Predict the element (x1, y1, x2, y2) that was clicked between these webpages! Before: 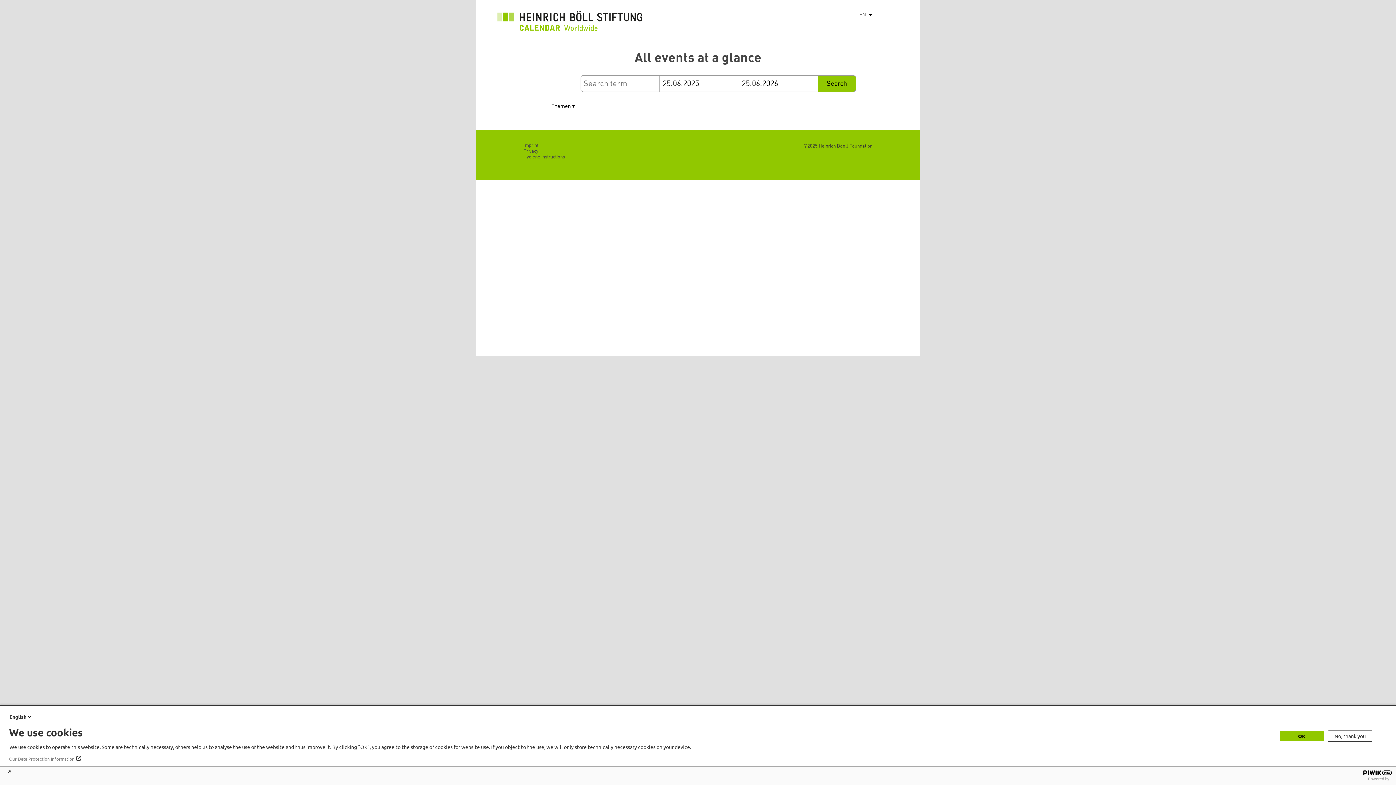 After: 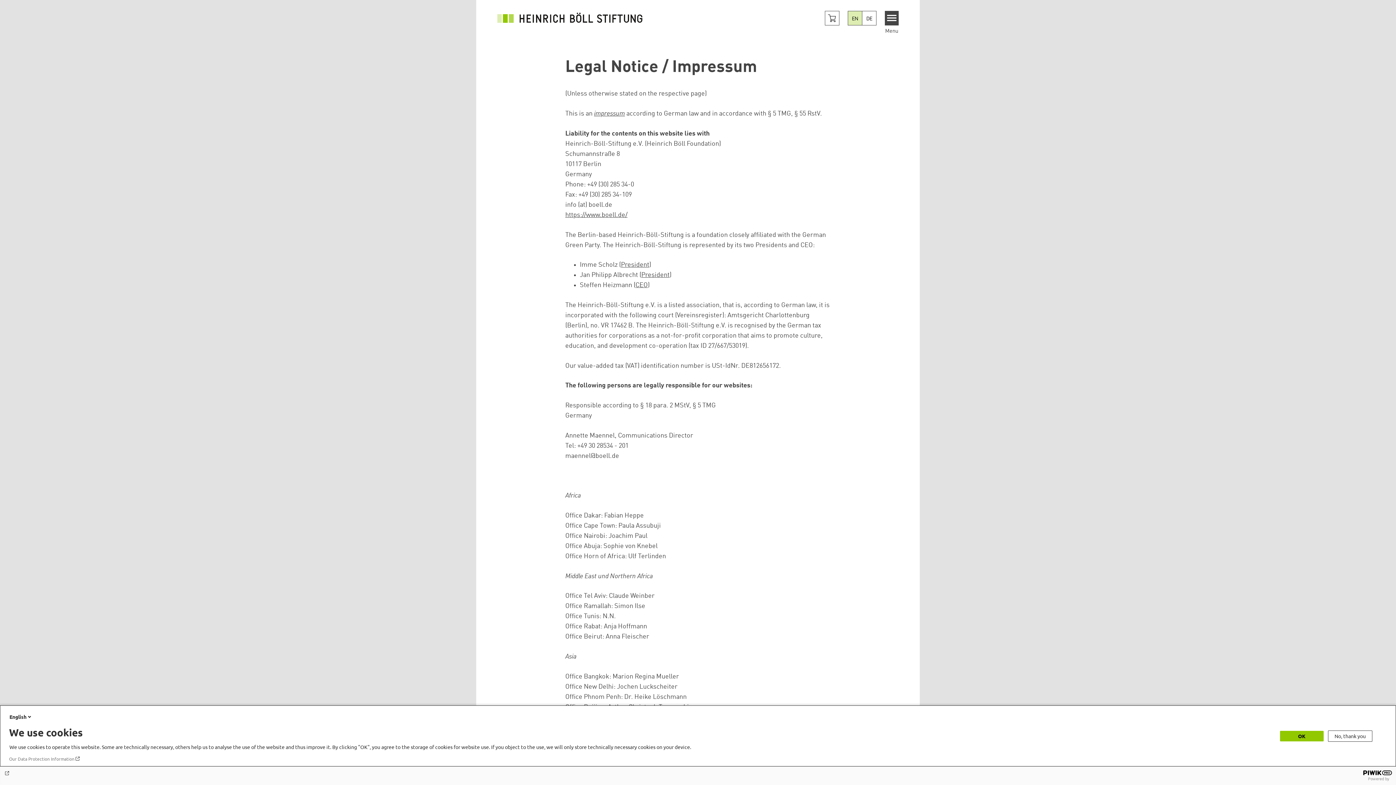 Action: bbox: (523, 143, 538, 147) label: Imprint